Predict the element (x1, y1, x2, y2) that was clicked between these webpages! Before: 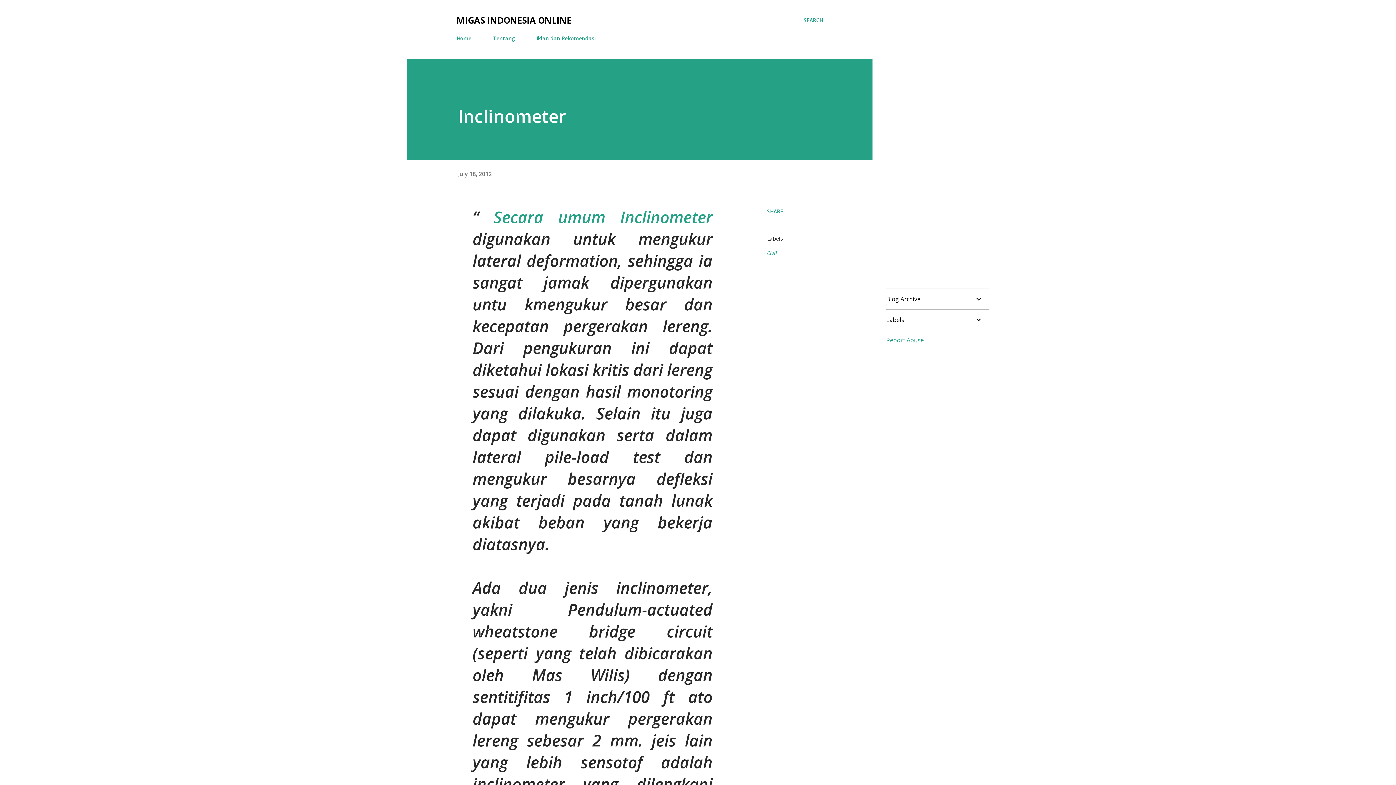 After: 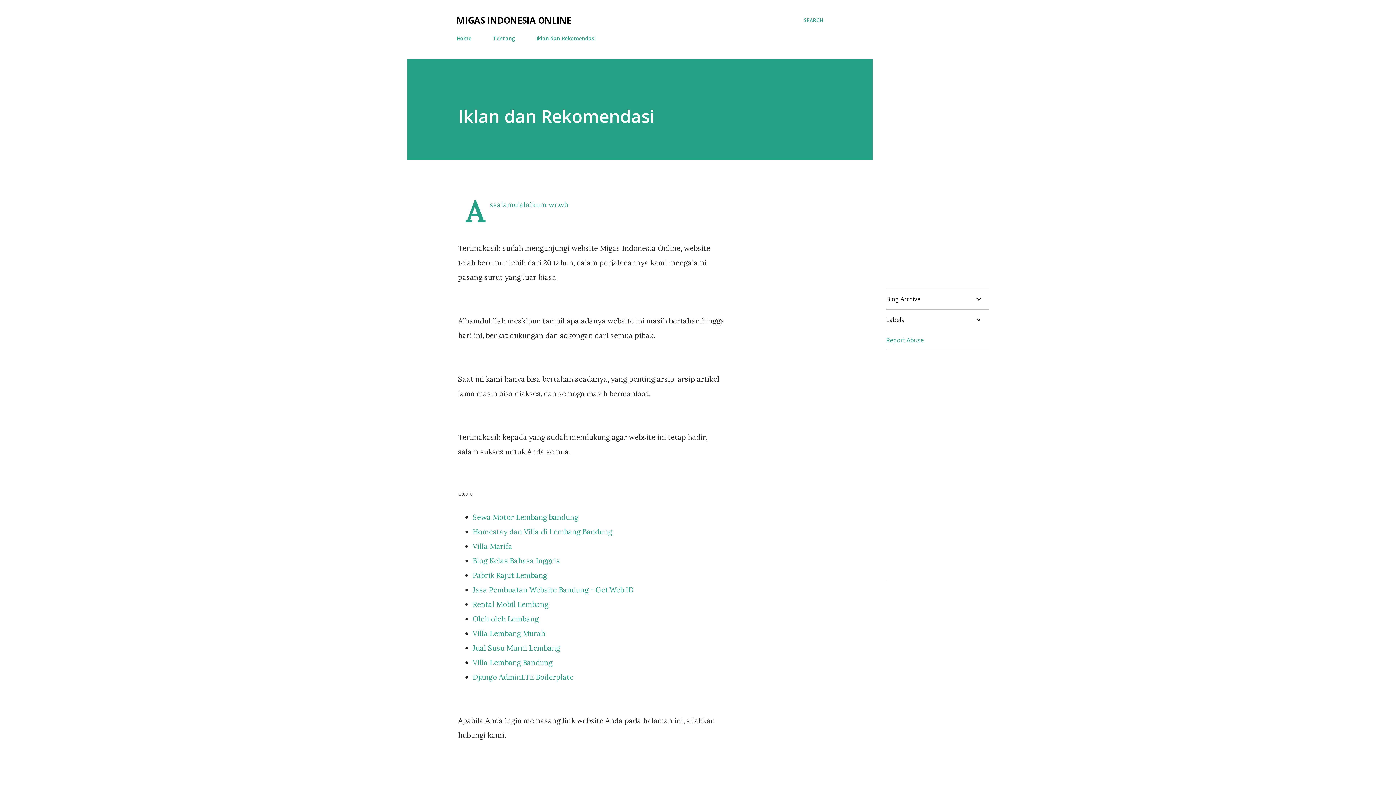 Action: bbox: (532, 30, 600, 46) label: Iklan dan Rekomendasi